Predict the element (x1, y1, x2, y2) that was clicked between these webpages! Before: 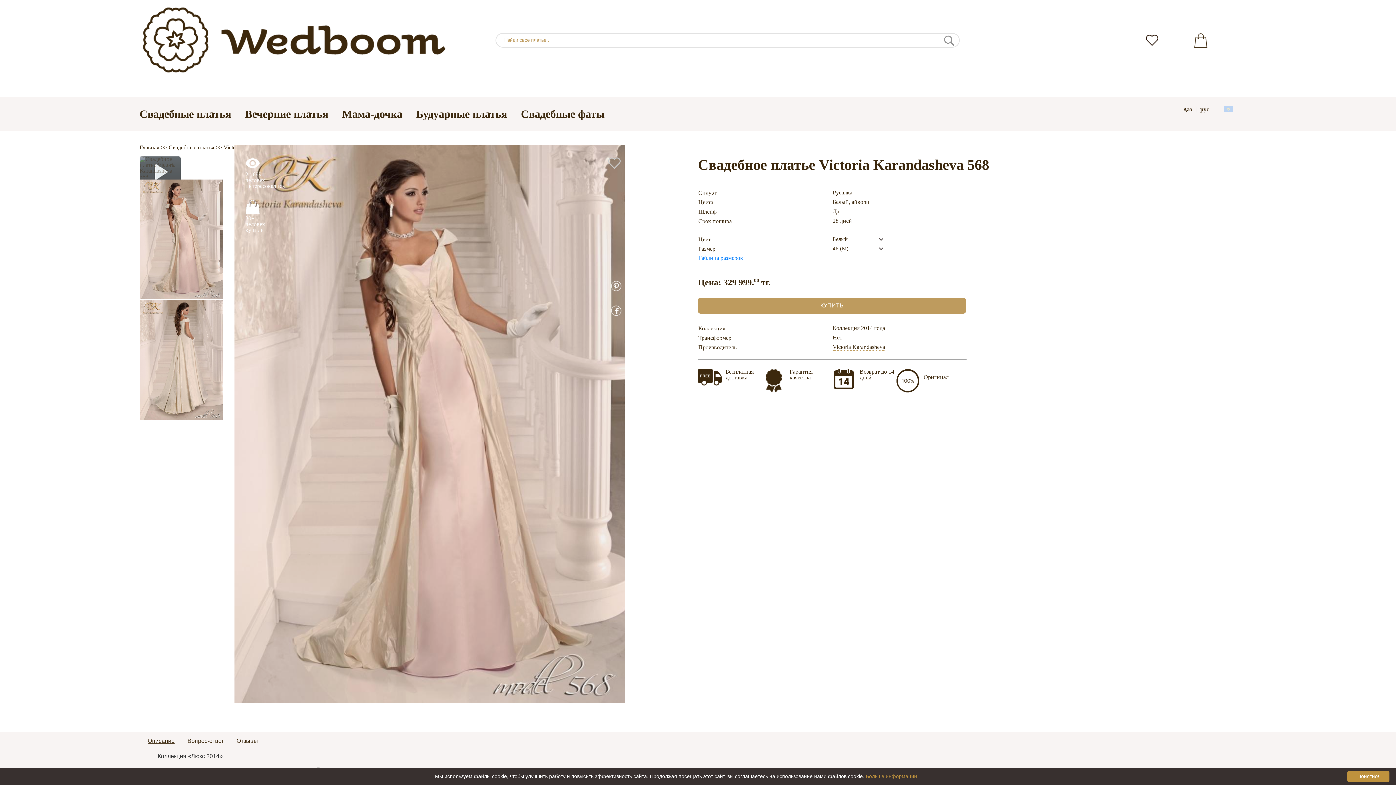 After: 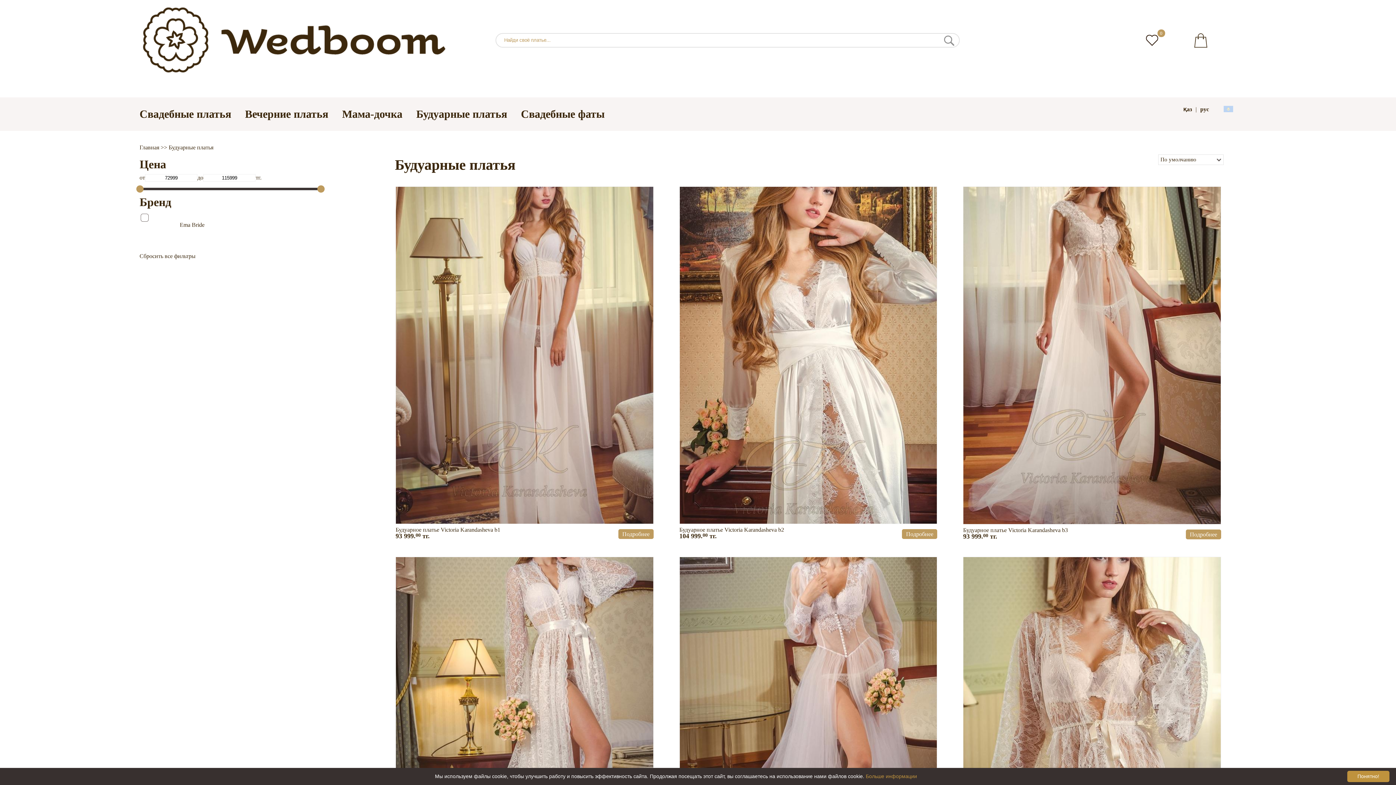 Action: bbox: (416, 107, 507, 119) label: Будуарные платья